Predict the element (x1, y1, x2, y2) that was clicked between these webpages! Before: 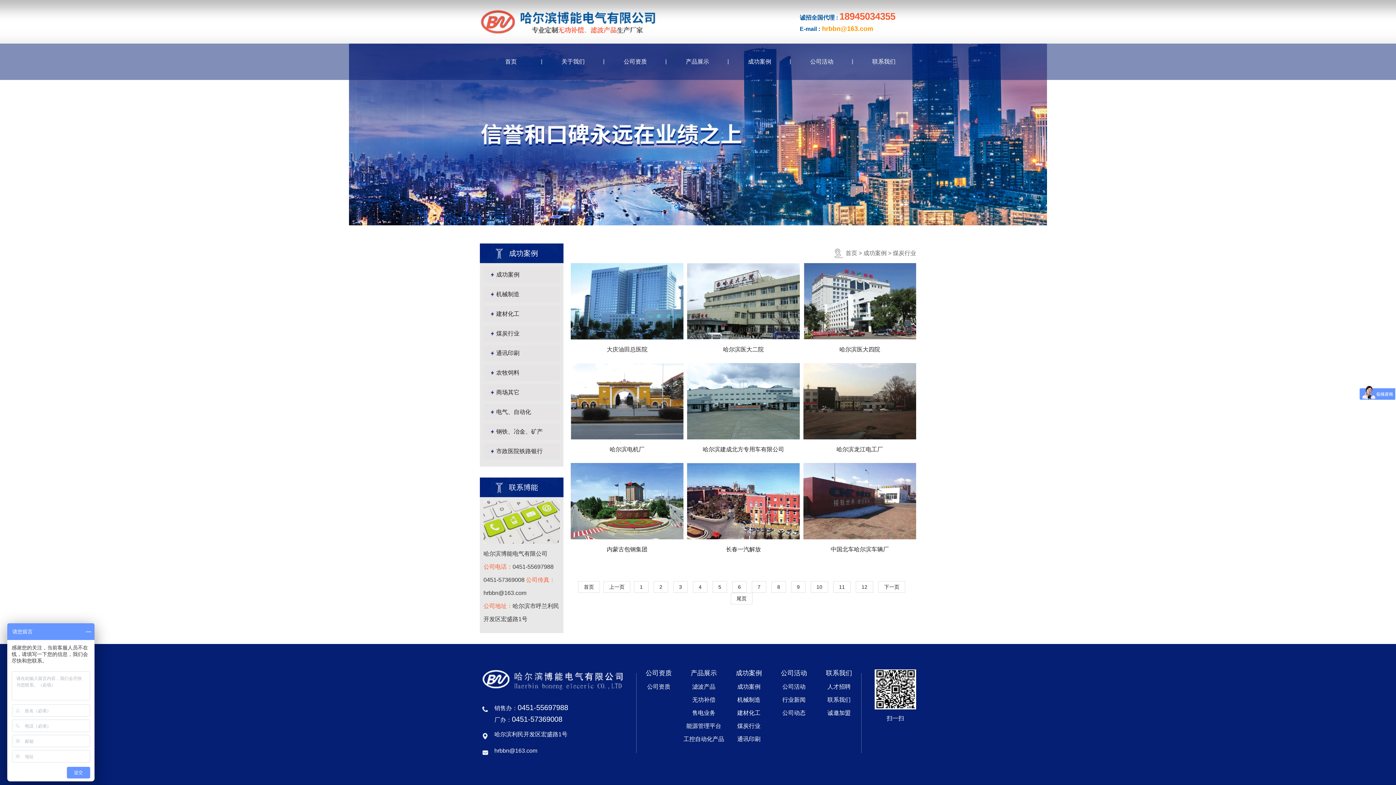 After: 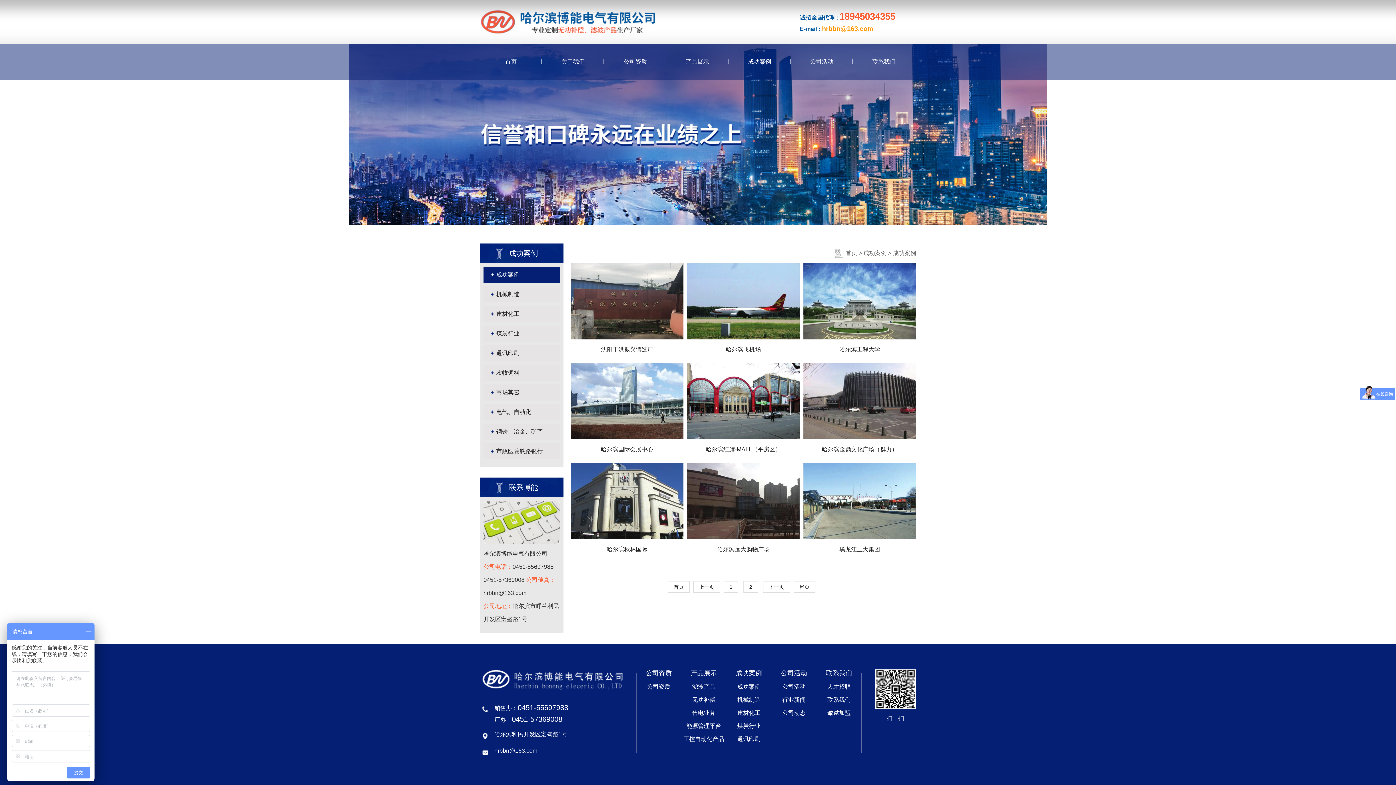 Action: label: 成功案例 bbox: (726, 680, 771, 693)